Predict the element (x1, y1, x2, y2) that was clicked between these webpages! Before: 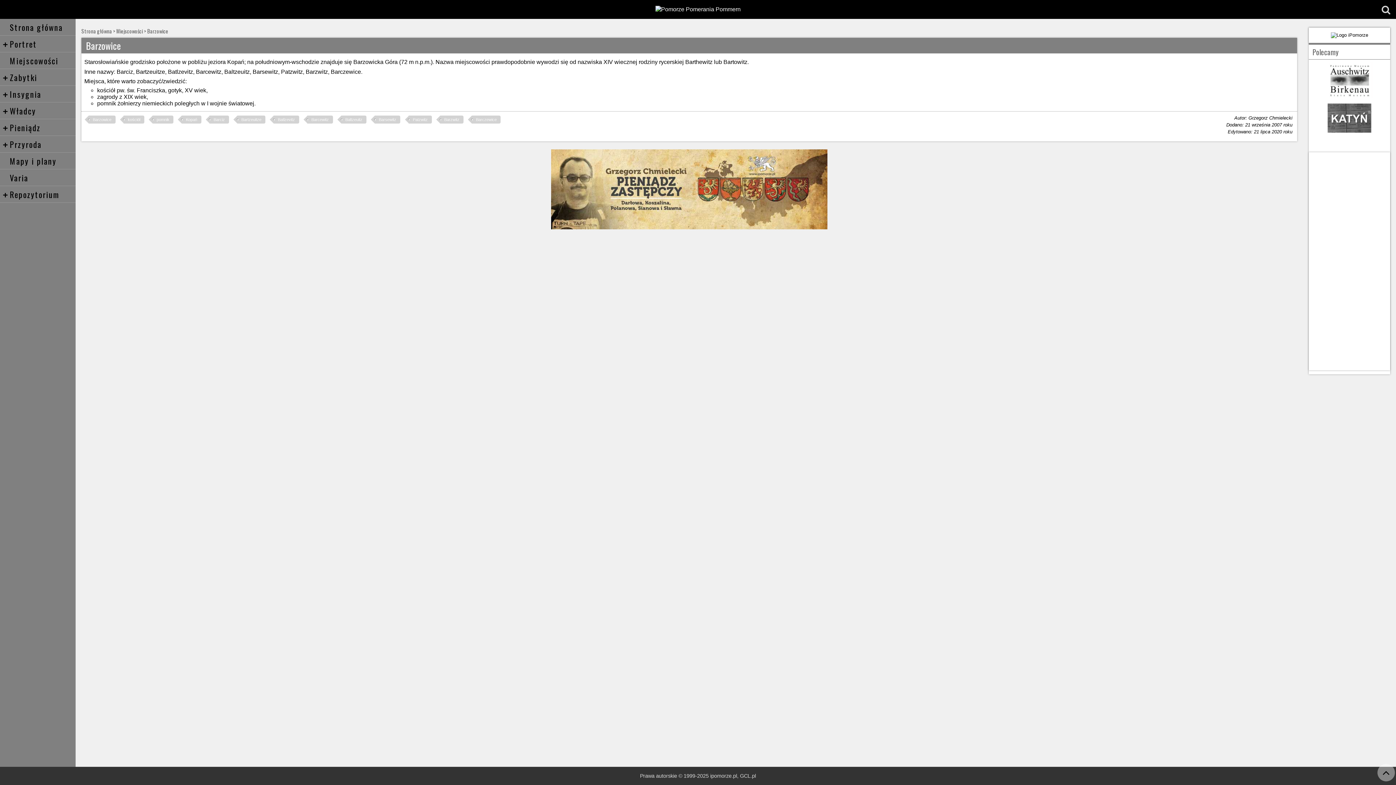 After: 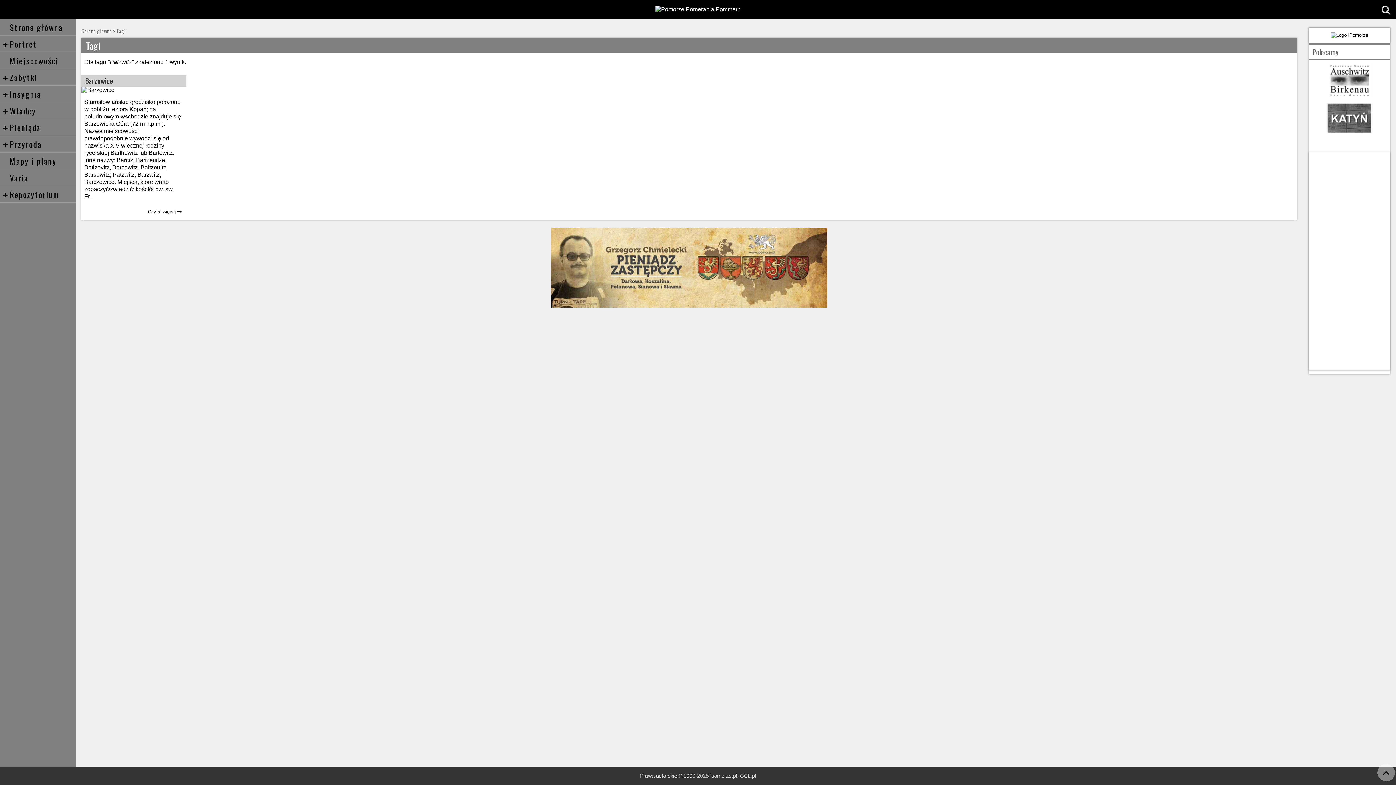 Action: label: Patzwitz bbox: (408, 115, 431, 123)